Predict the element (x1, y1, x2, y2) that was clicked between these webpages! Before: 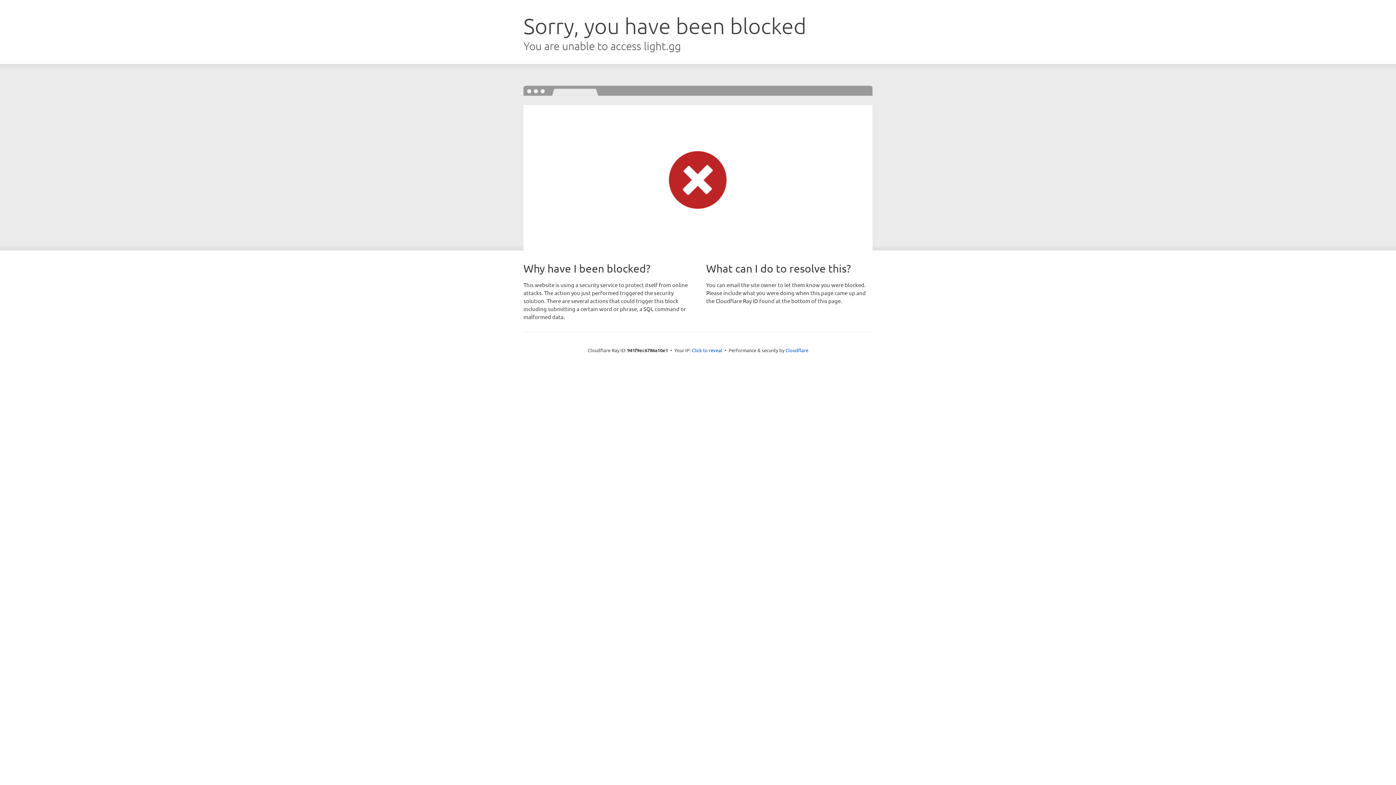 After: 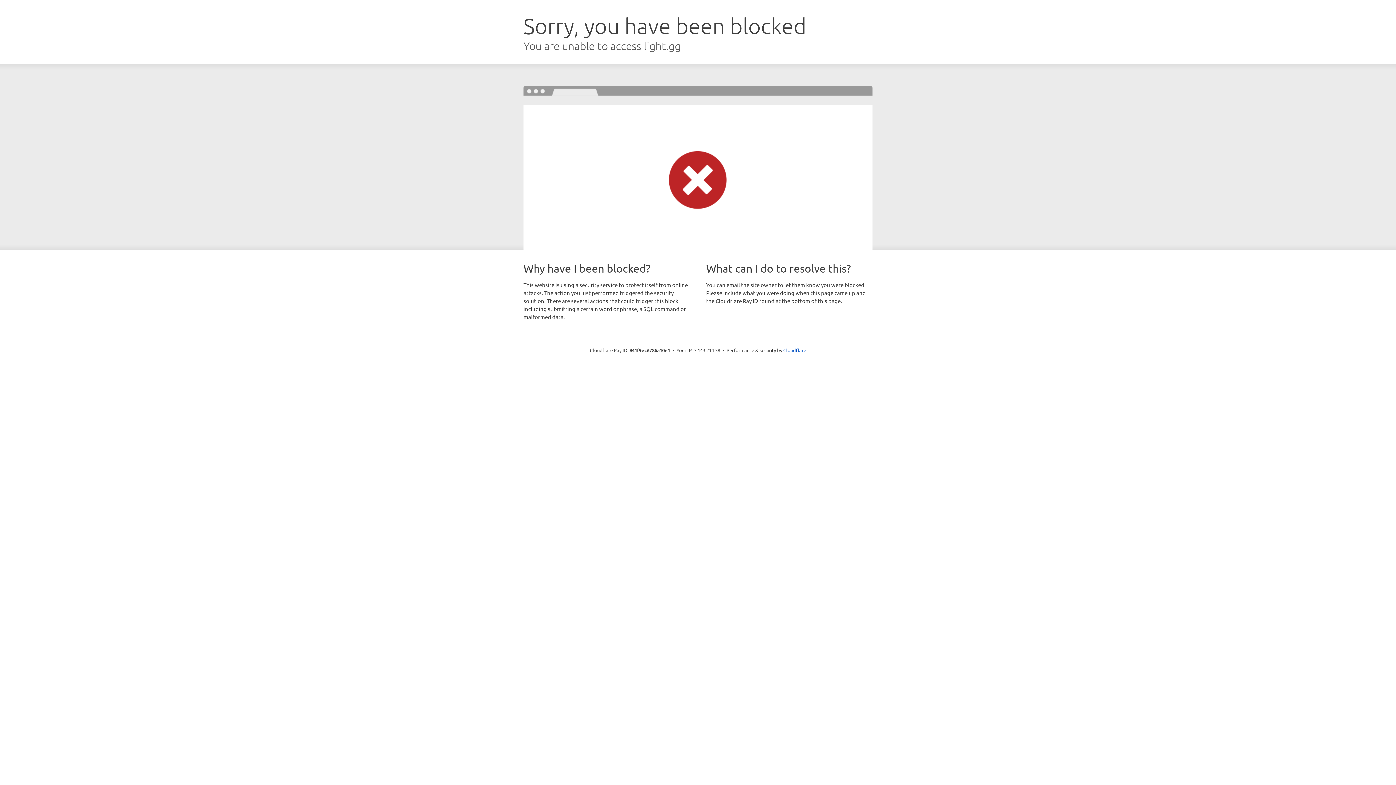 Action: label: Click to reveal bbox: (692, 346, 722, 353)